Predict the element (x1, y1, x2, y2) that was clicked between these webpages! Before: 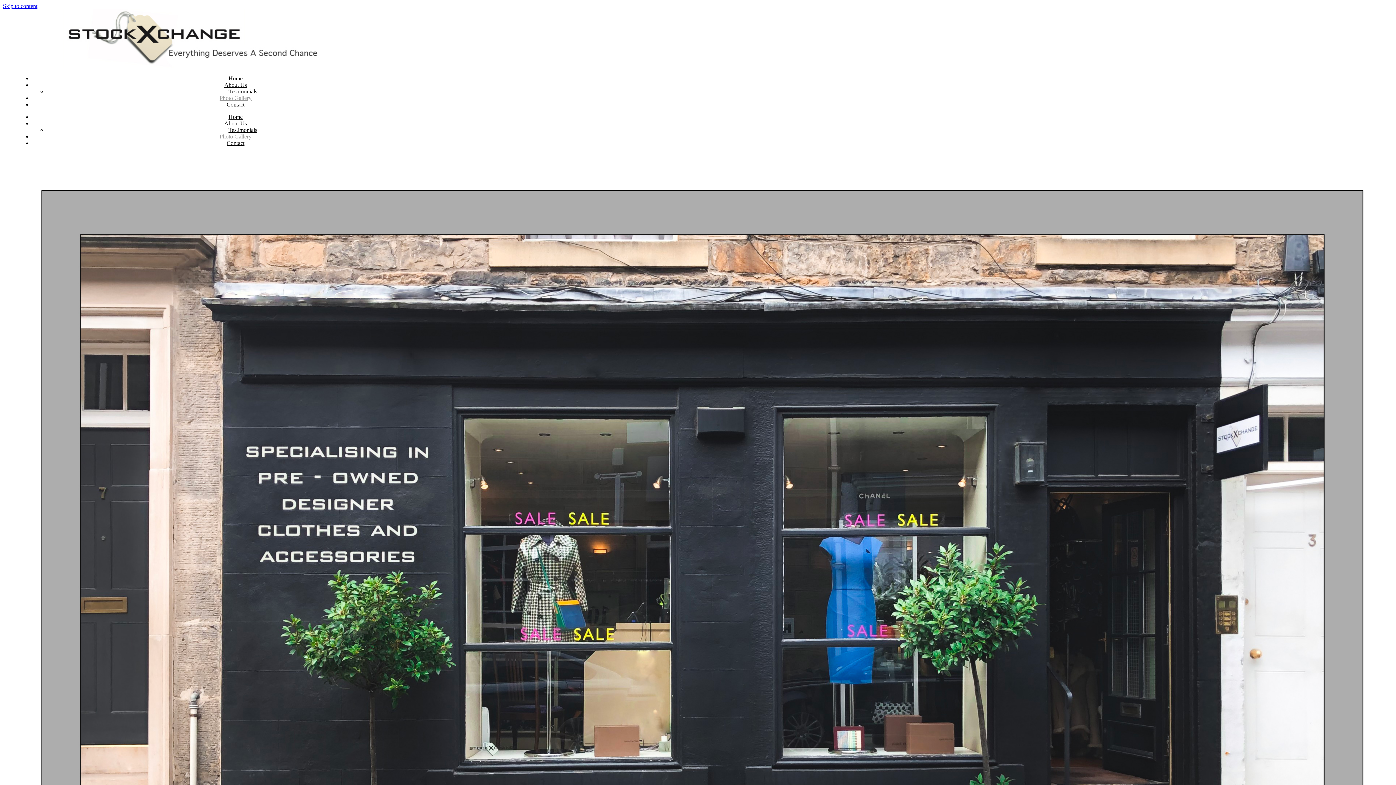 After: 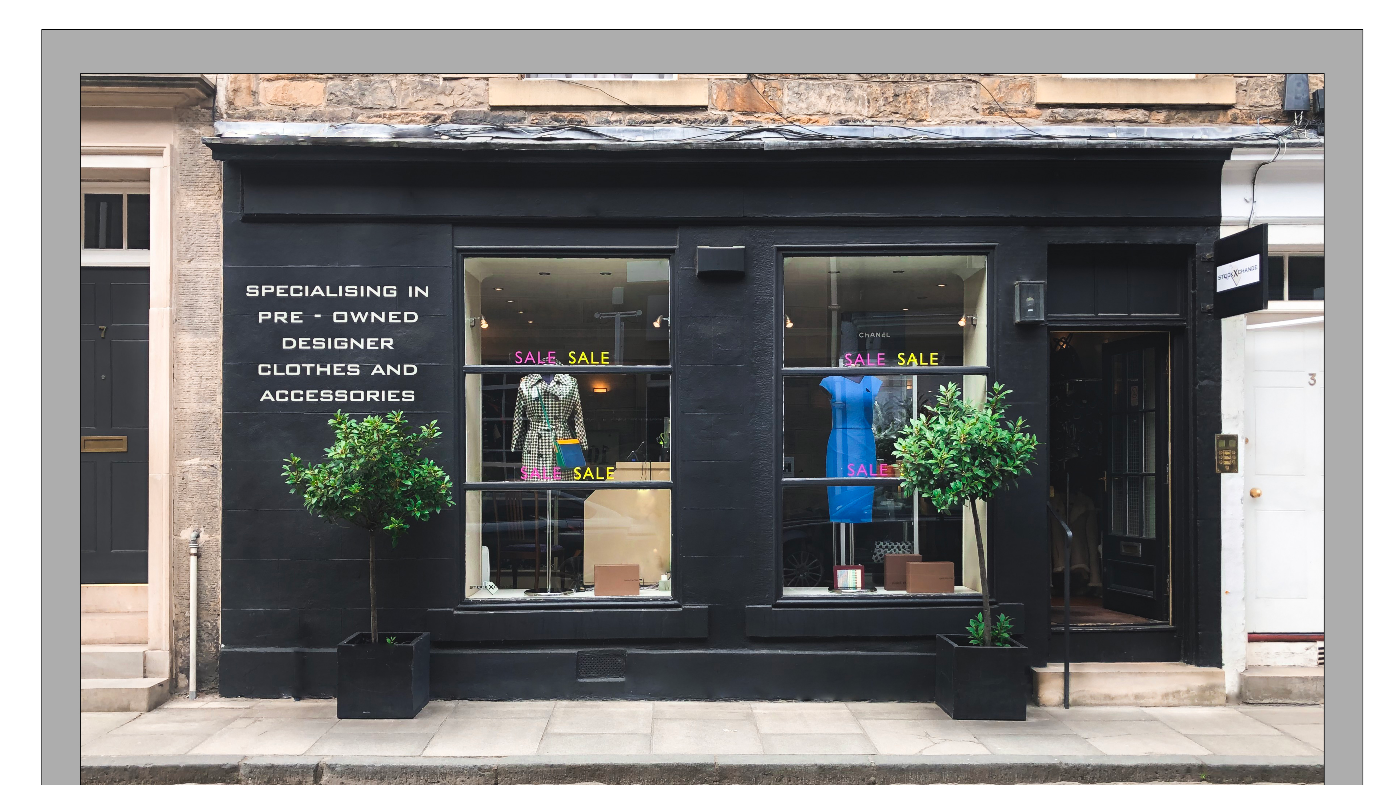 Action: bbox: (2, 2, 37, 9) label: Skip to content